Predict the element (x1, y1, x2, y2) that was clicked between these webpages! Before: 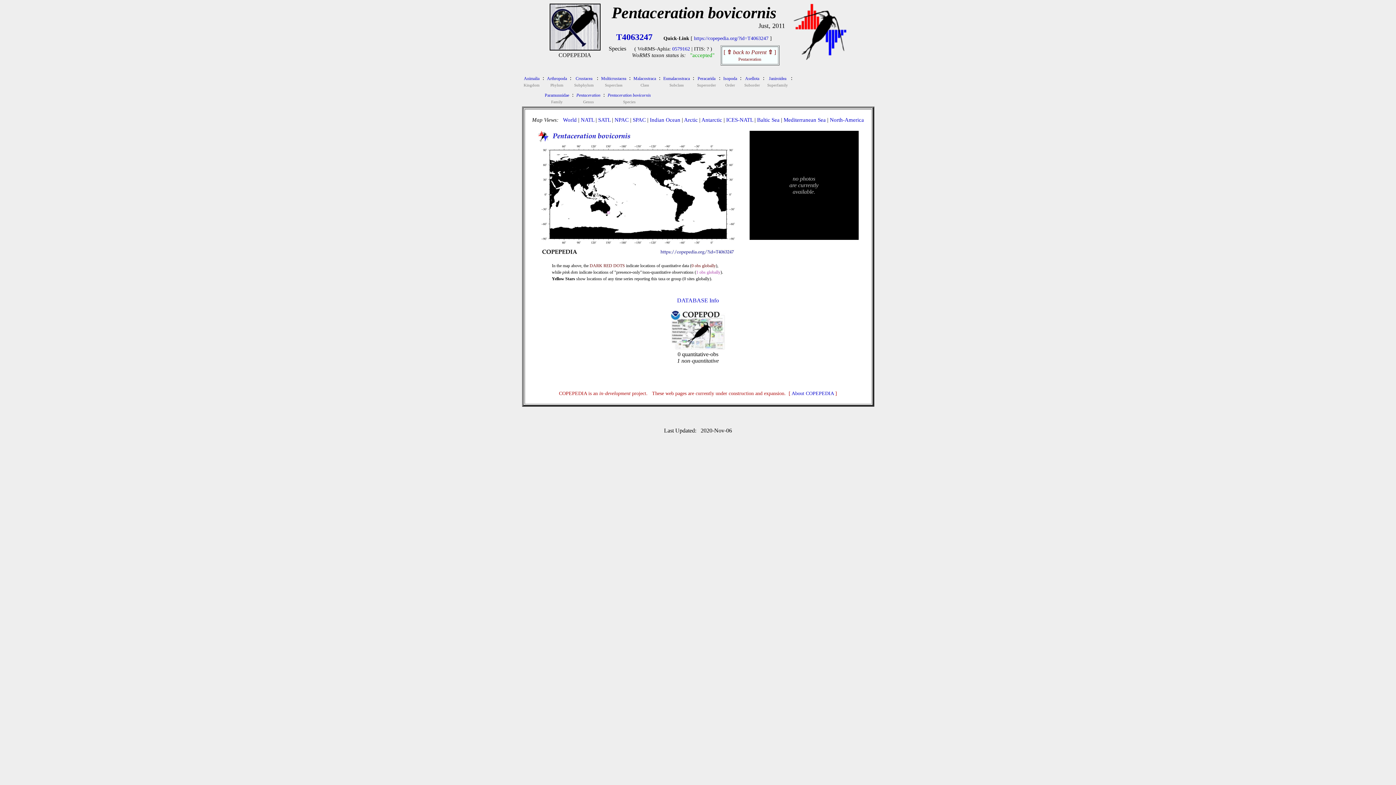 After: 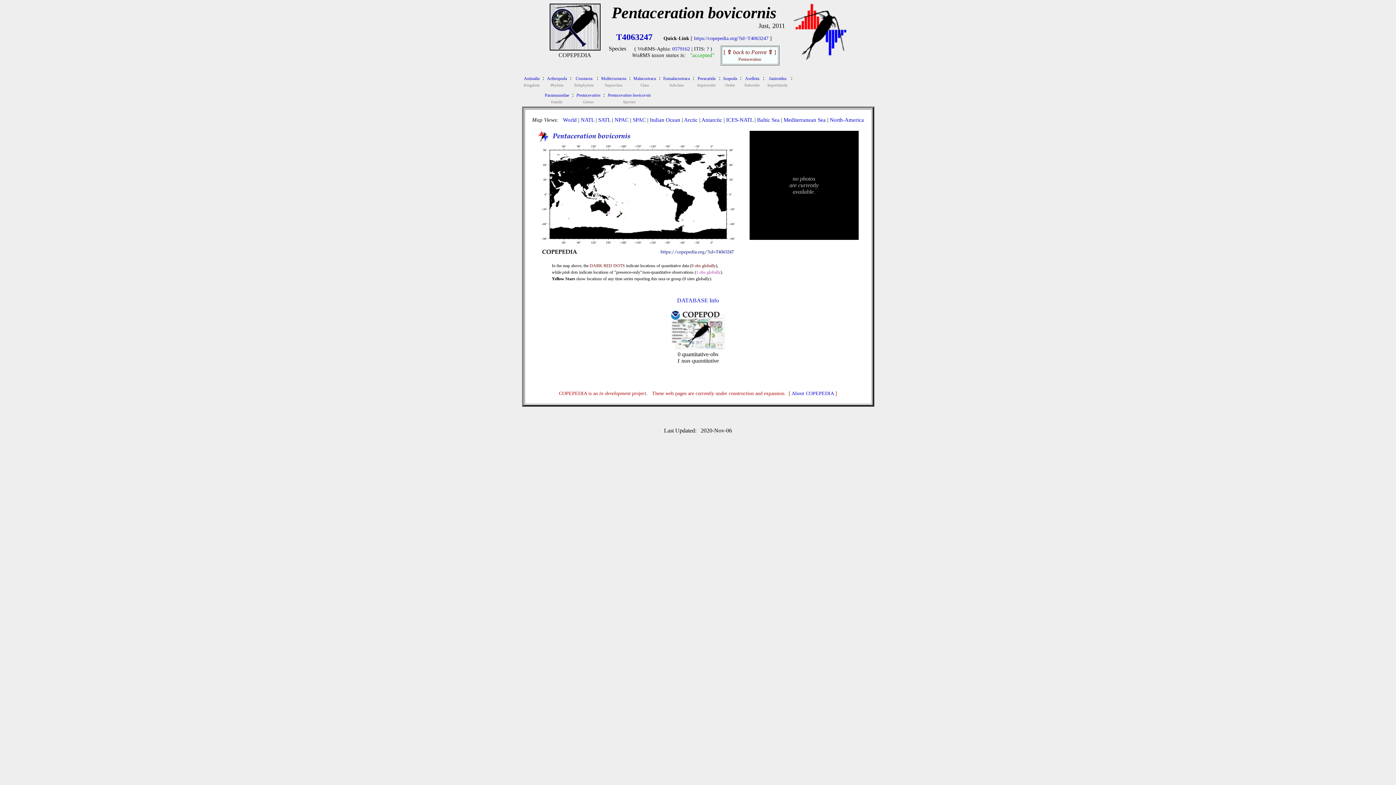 Action: label: T4063247 bbox: (616, 32, 652, 41)